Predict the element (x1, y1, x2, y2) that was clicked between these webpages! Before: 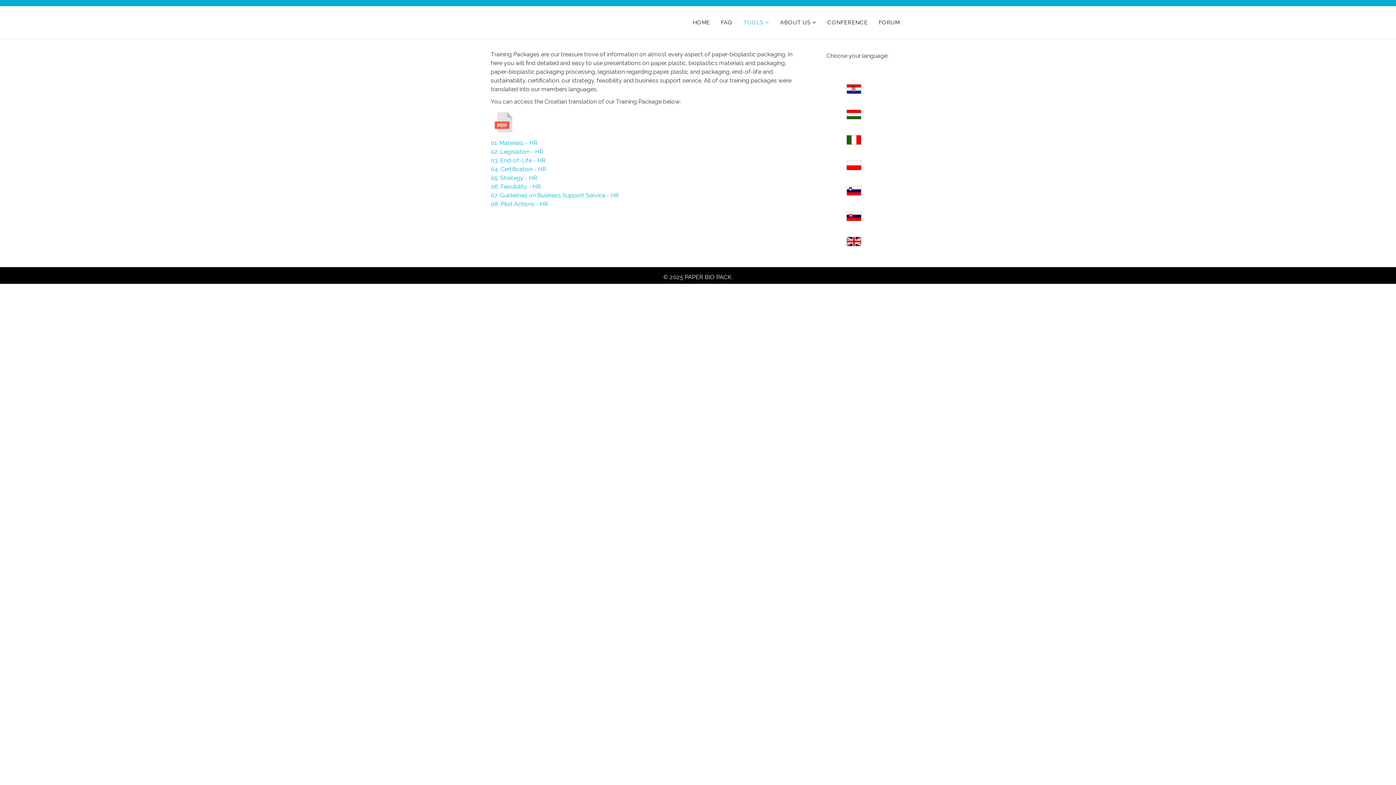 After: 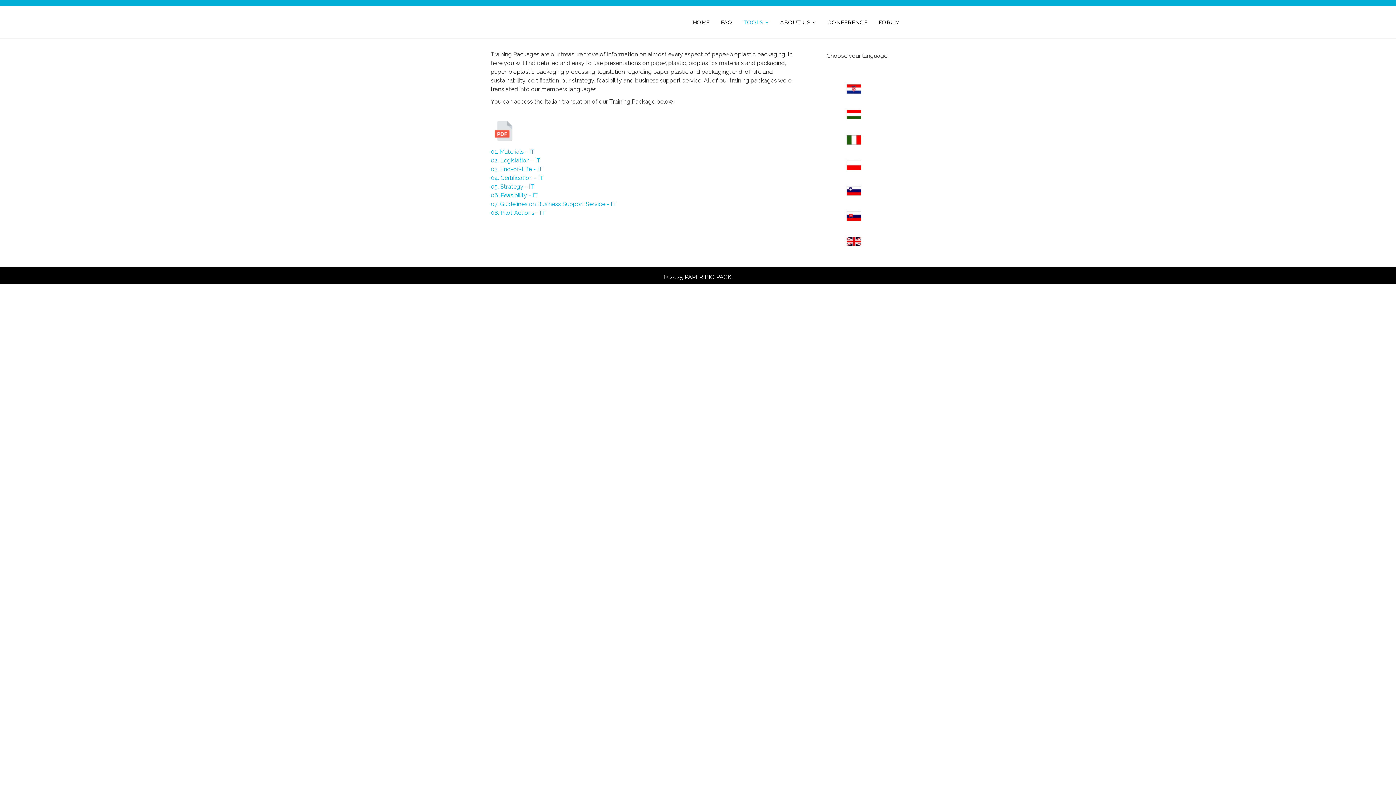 Action: bbox: (841, 127, 874, 152)